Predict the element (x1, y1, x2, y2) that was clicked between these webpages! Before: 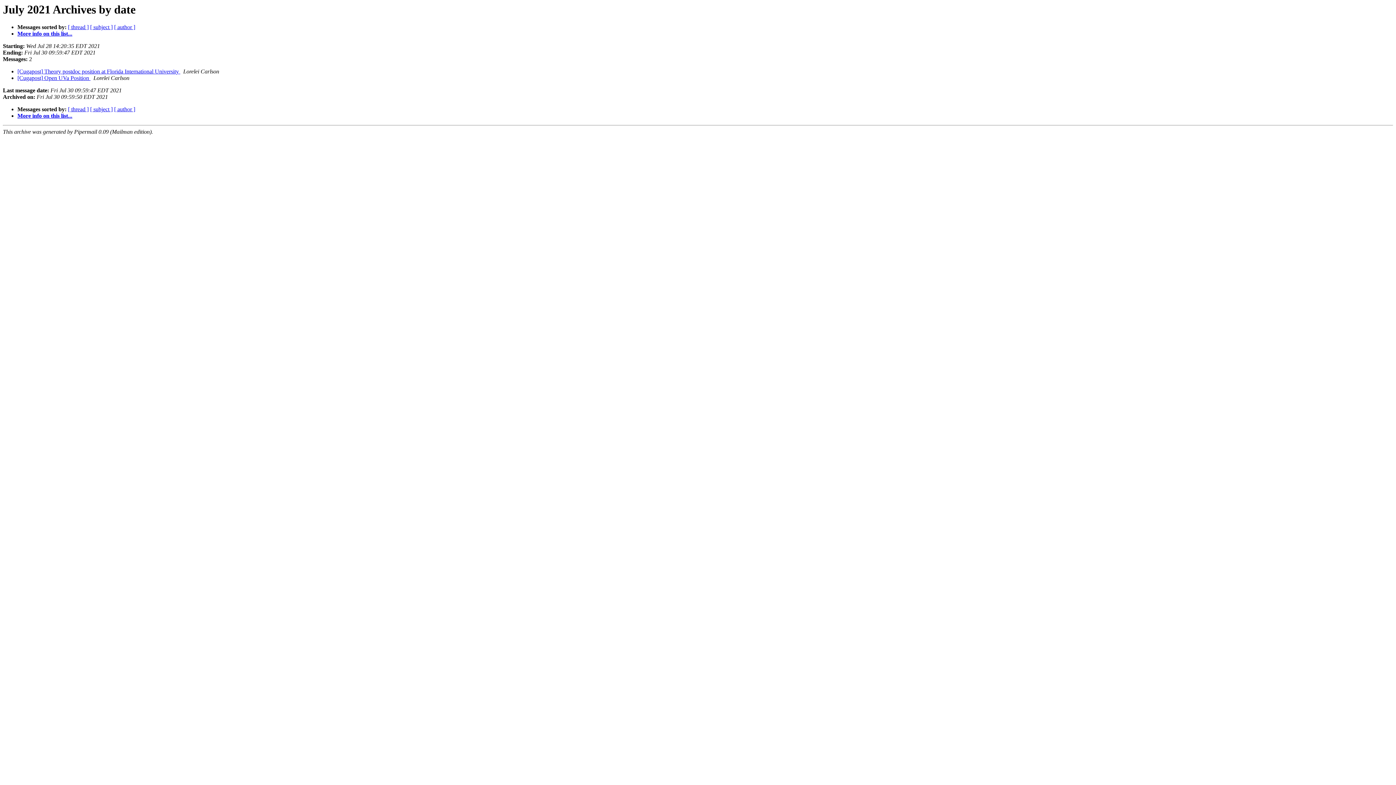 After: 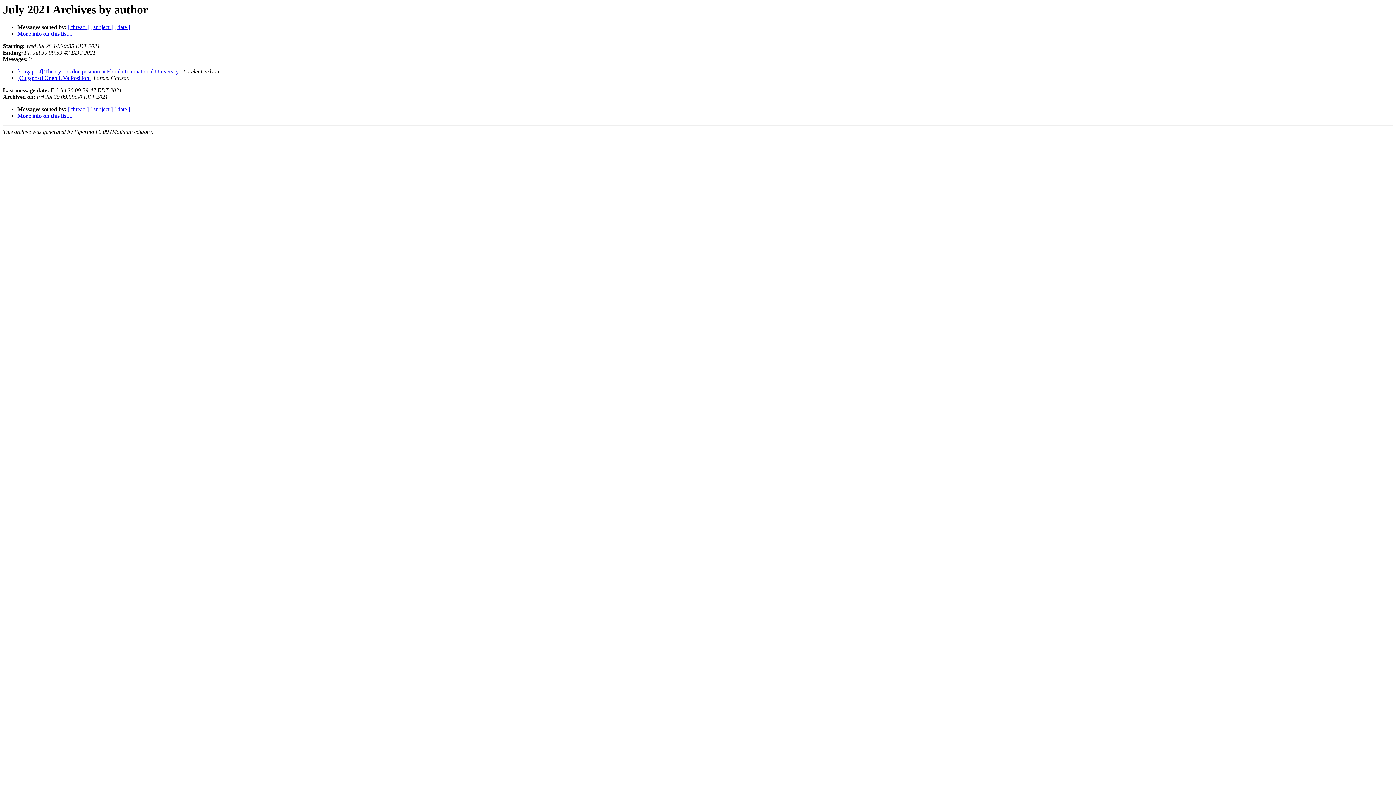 Action: bbox: (114, 24, 135, 30) label: [ author ]